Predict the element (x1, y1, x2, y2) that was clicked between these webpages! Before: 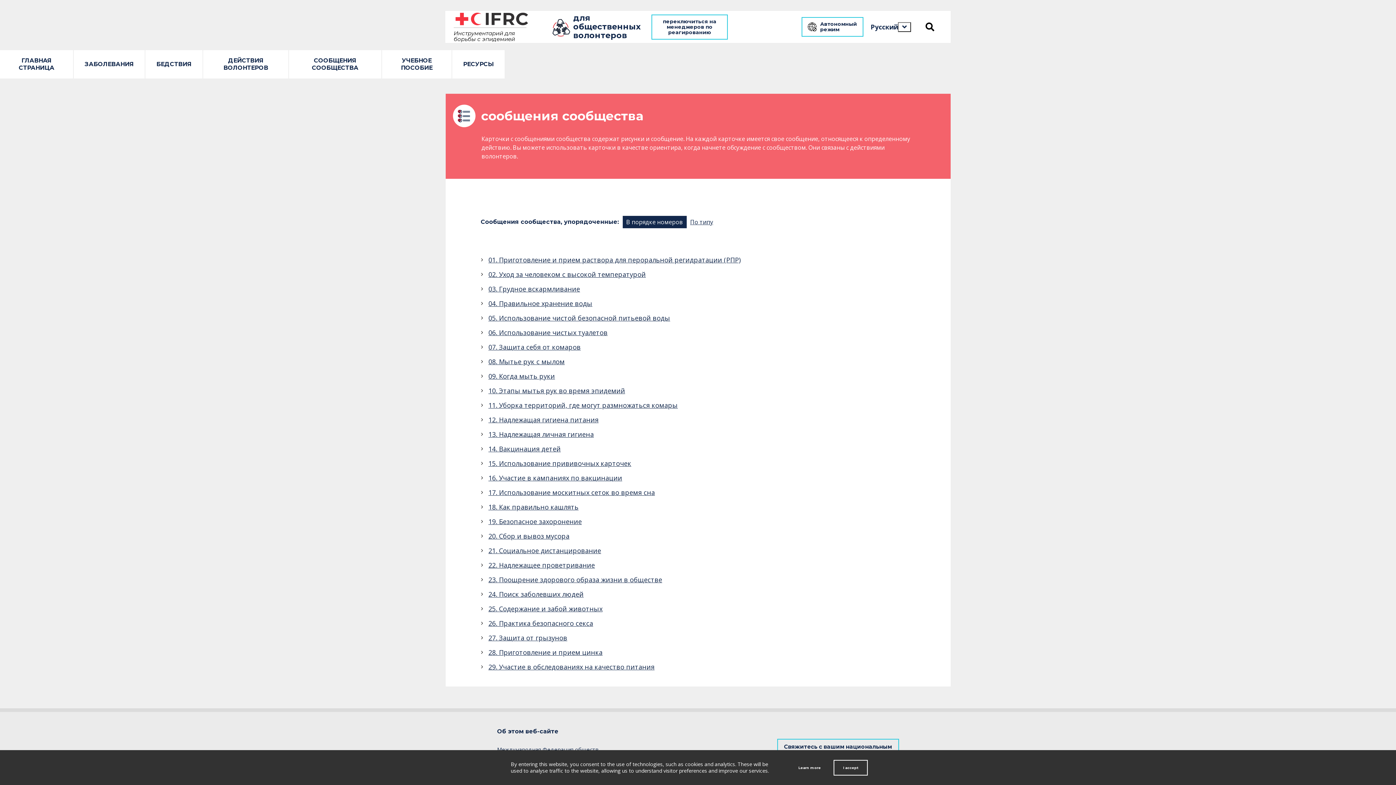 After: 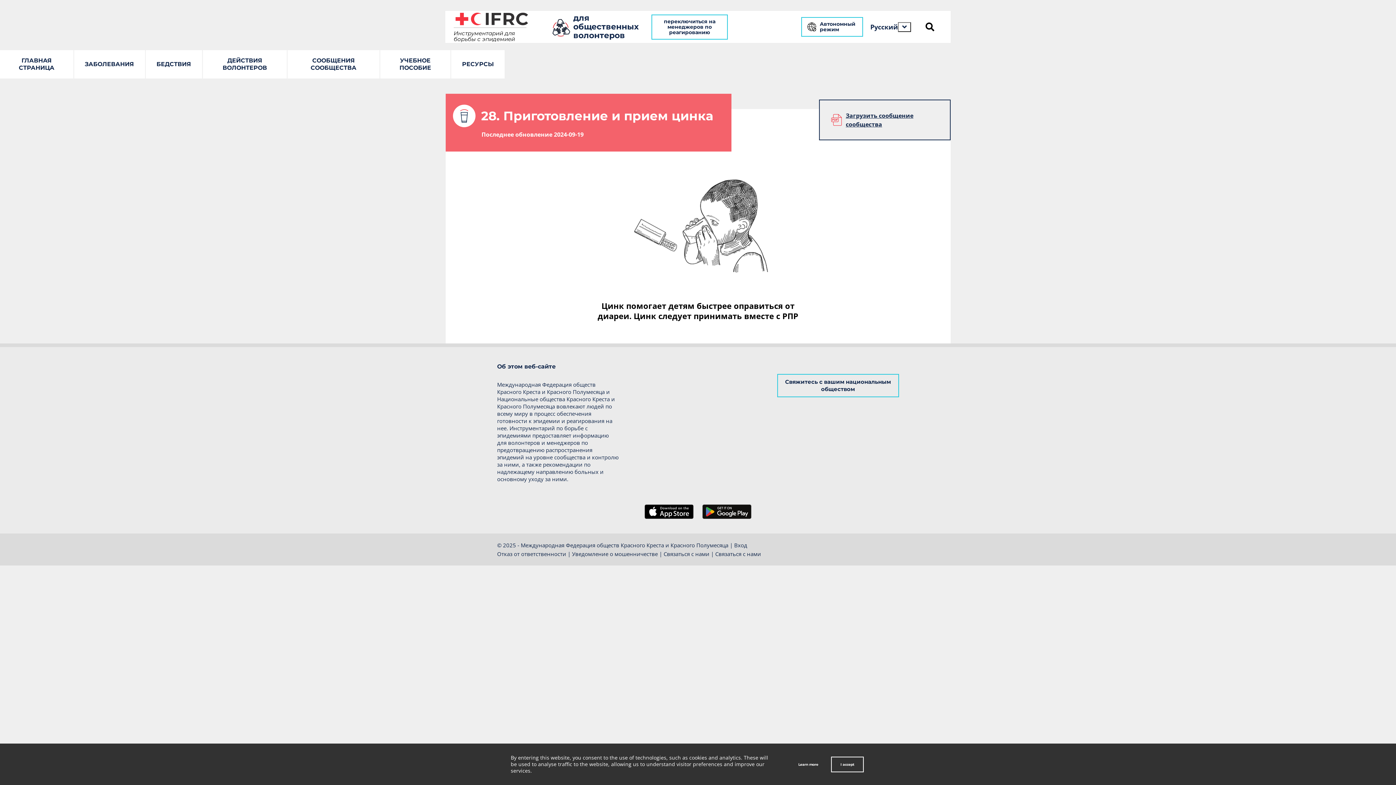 Action: bbox: (480, 648, 915, 657) label: 28. Приготовление и прием цинка